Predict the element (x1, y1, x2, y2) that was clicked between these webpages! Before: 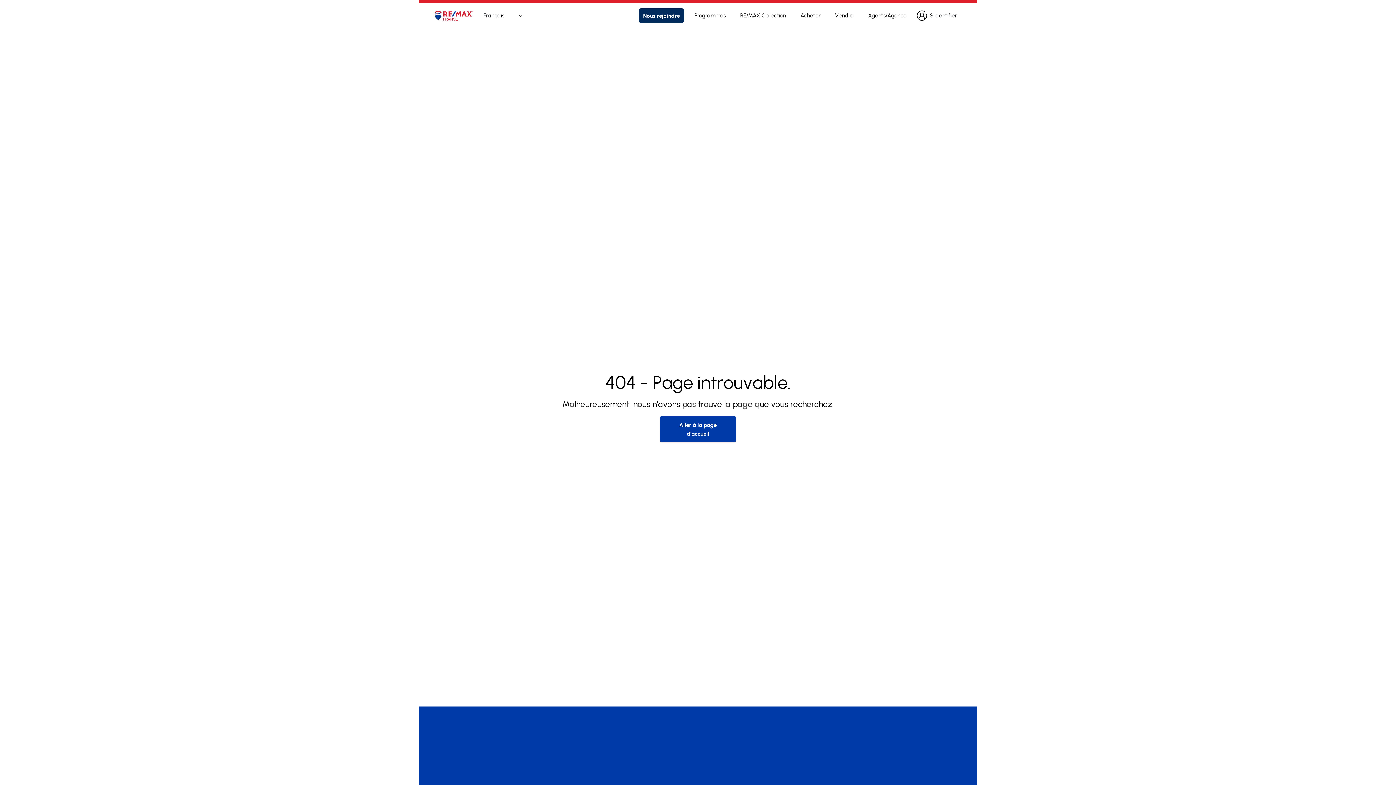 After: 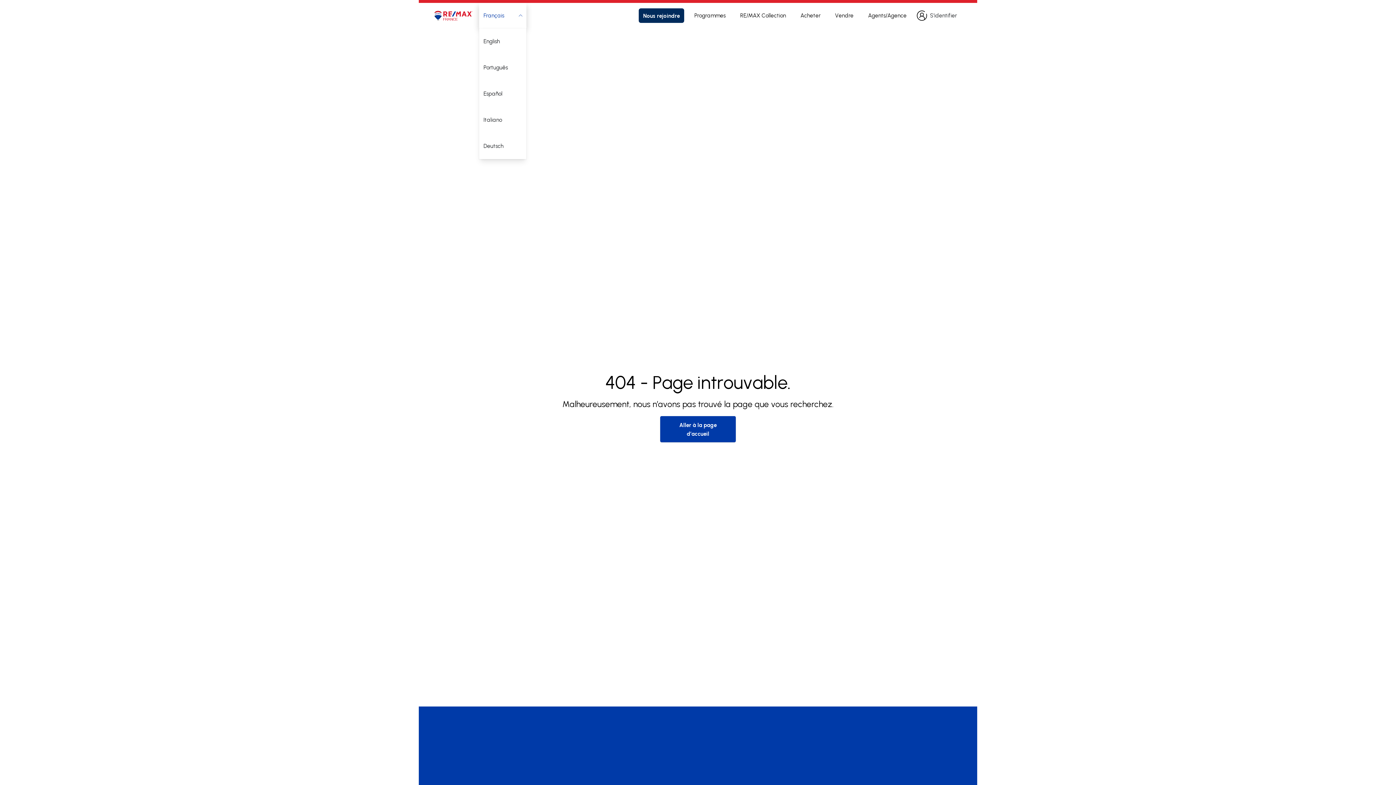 Action: bbox: (479, 2, 526, 28) label: Français